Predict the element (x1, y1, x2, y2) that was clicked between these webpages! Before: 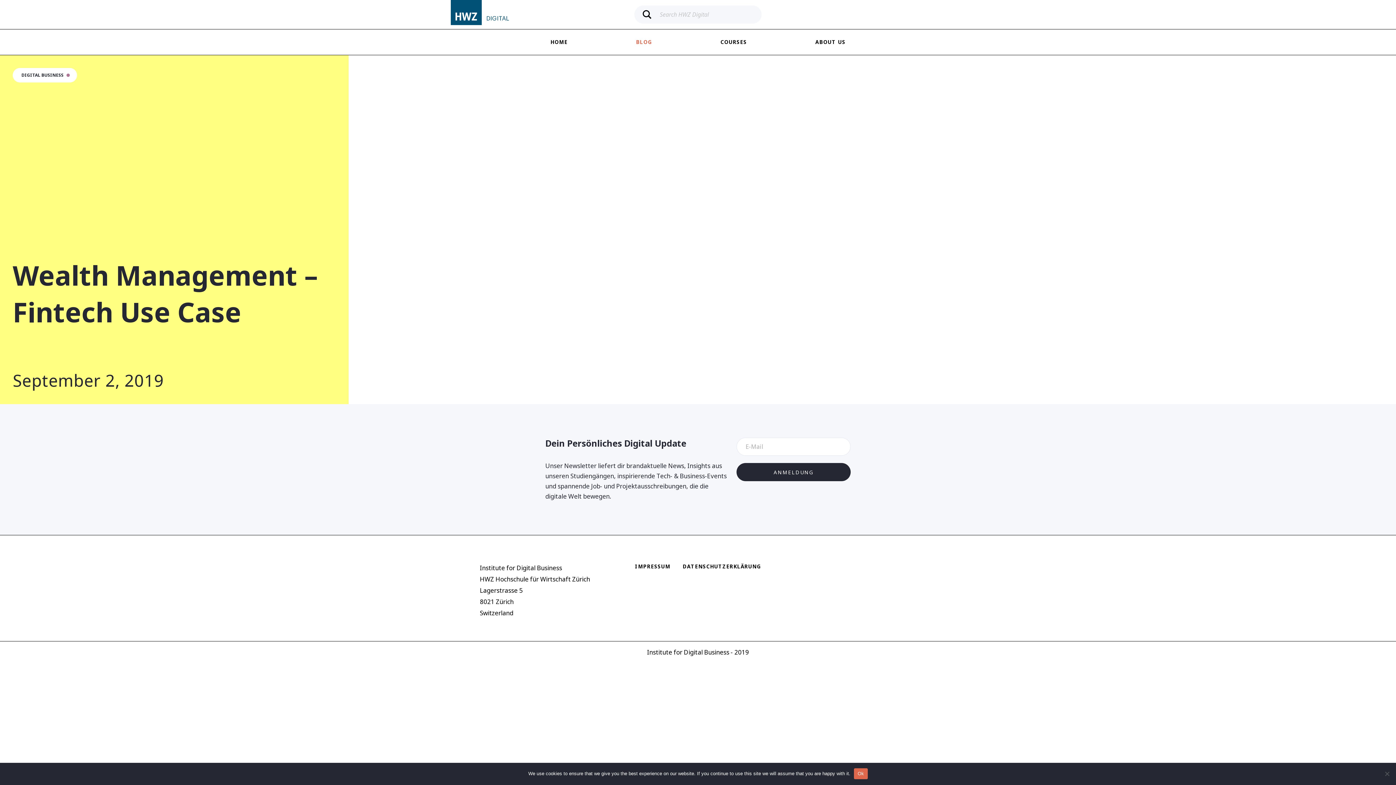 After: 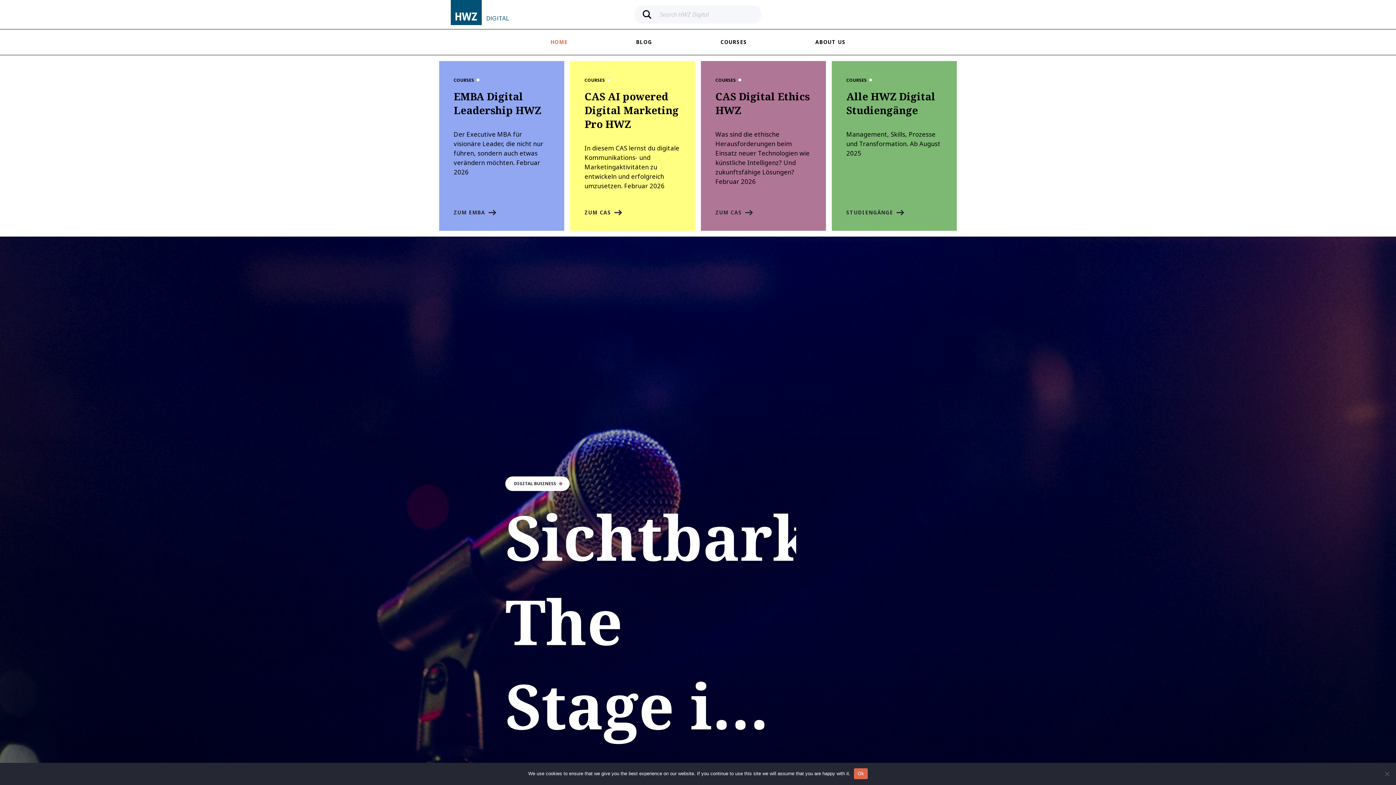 Action: label: HWZ Digital bbox: (450, 0, 512, 29)